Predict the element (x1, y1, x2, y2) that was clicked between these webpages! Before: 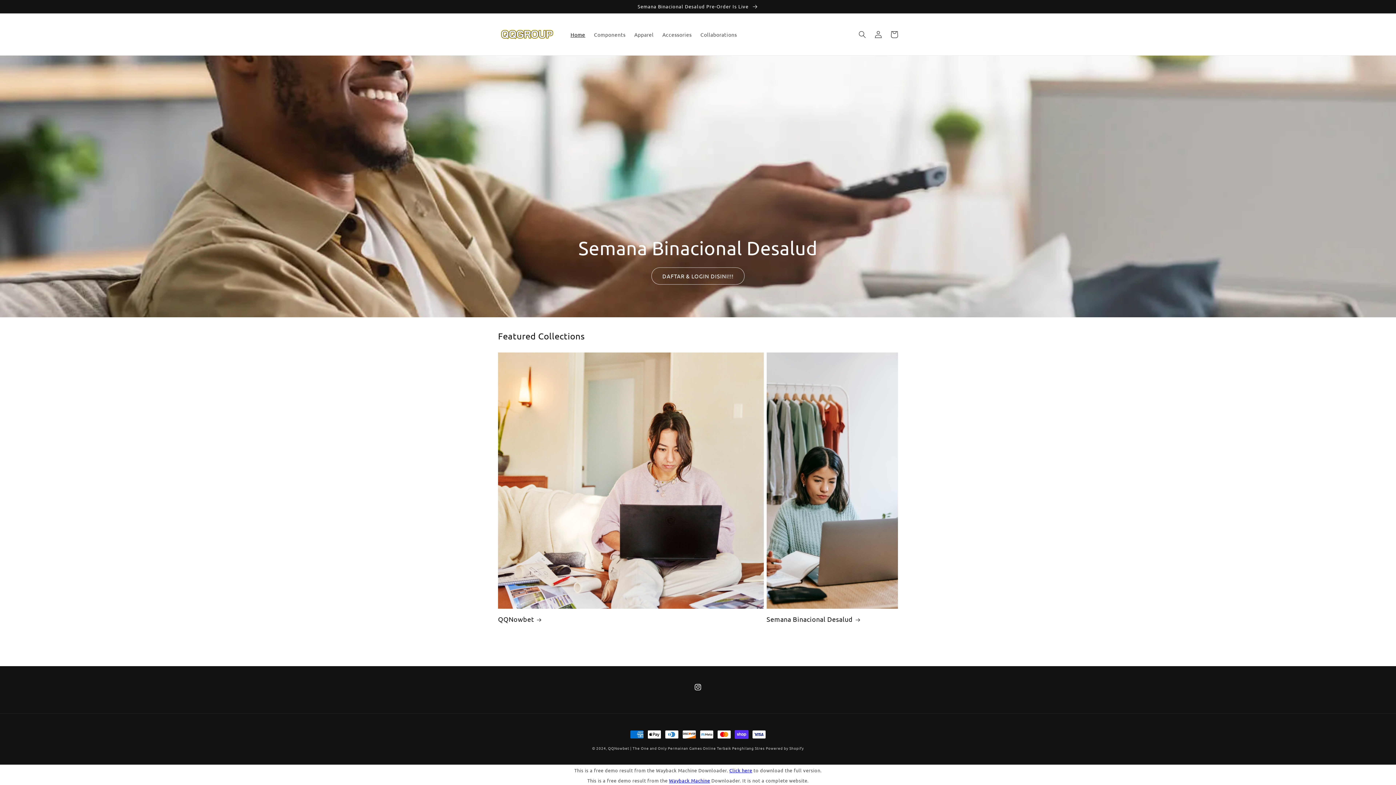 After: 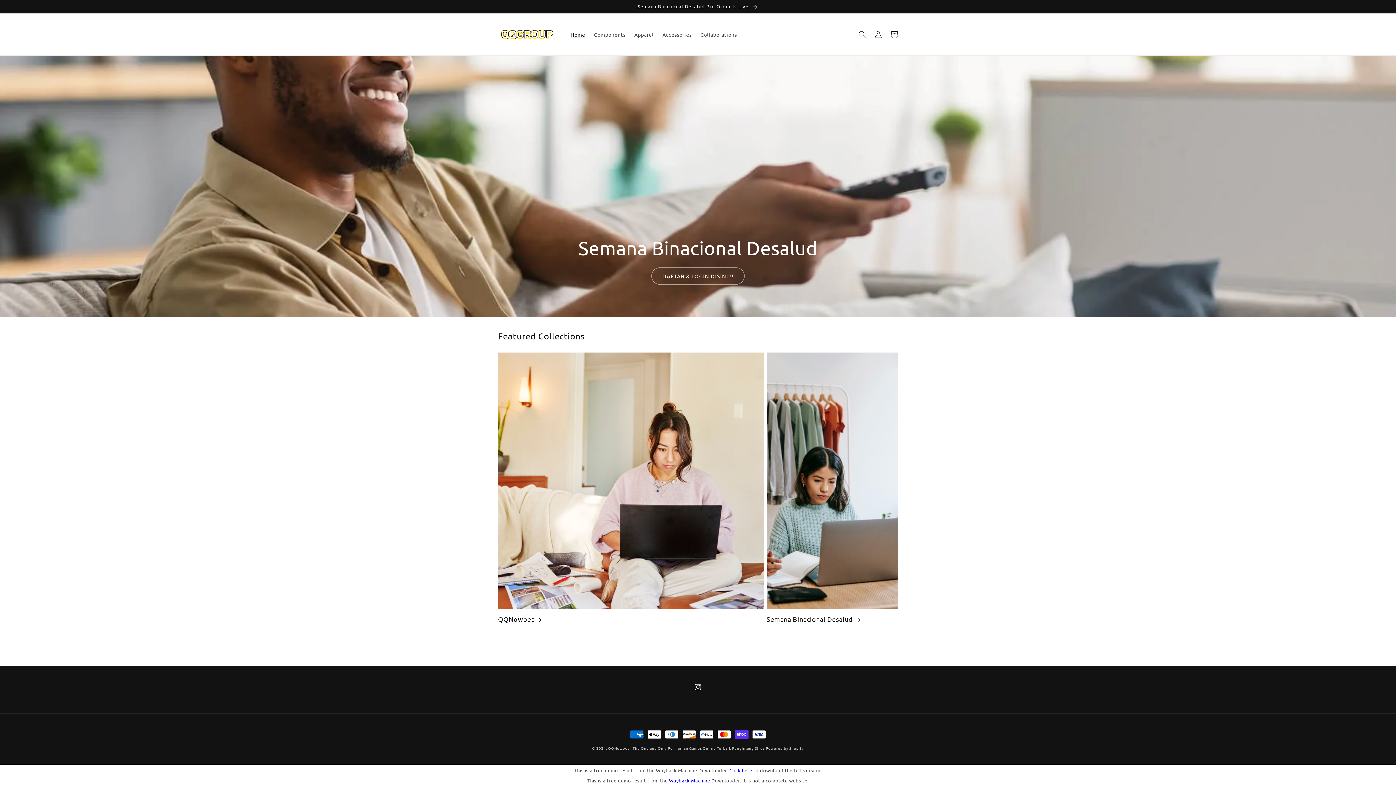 Action: bbox: (696, 26, 741, 42) label: Collaborations